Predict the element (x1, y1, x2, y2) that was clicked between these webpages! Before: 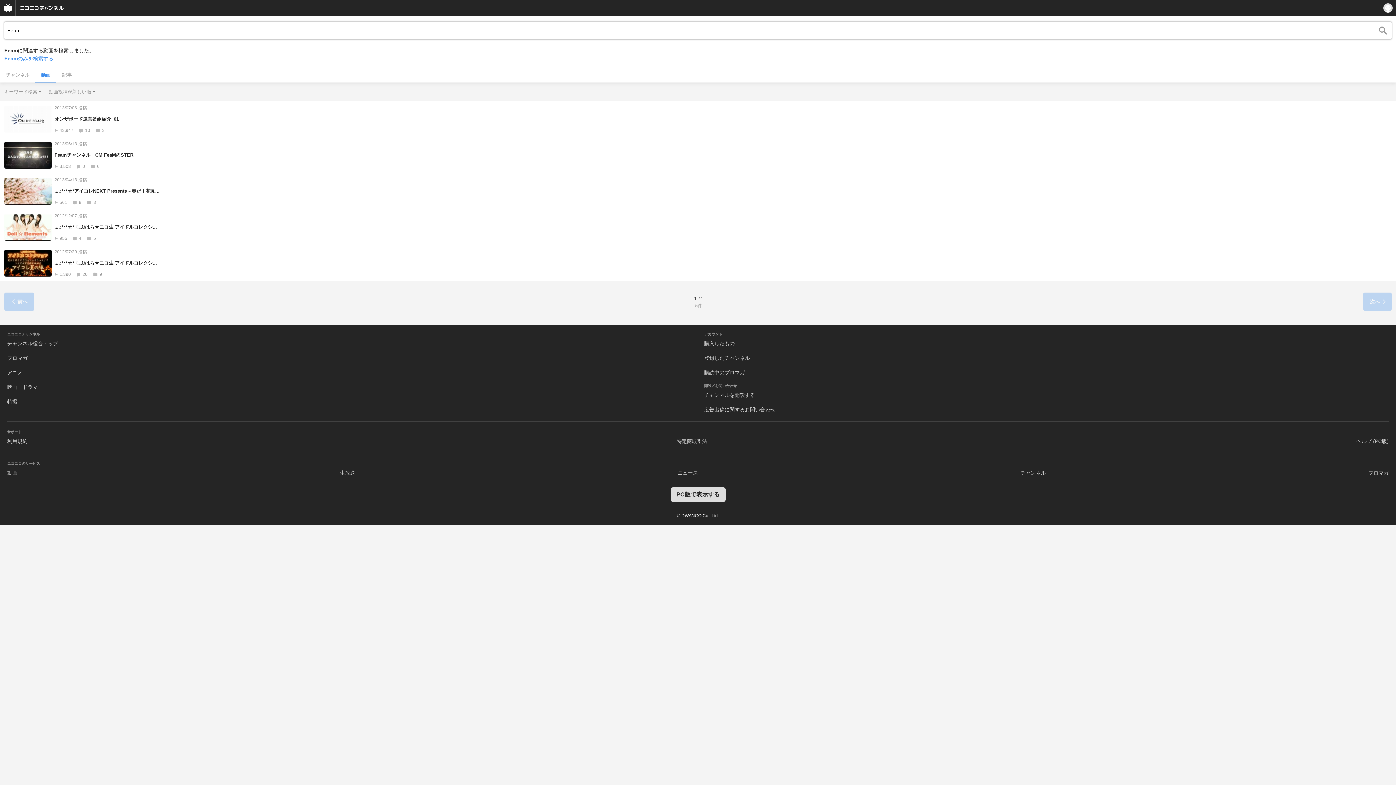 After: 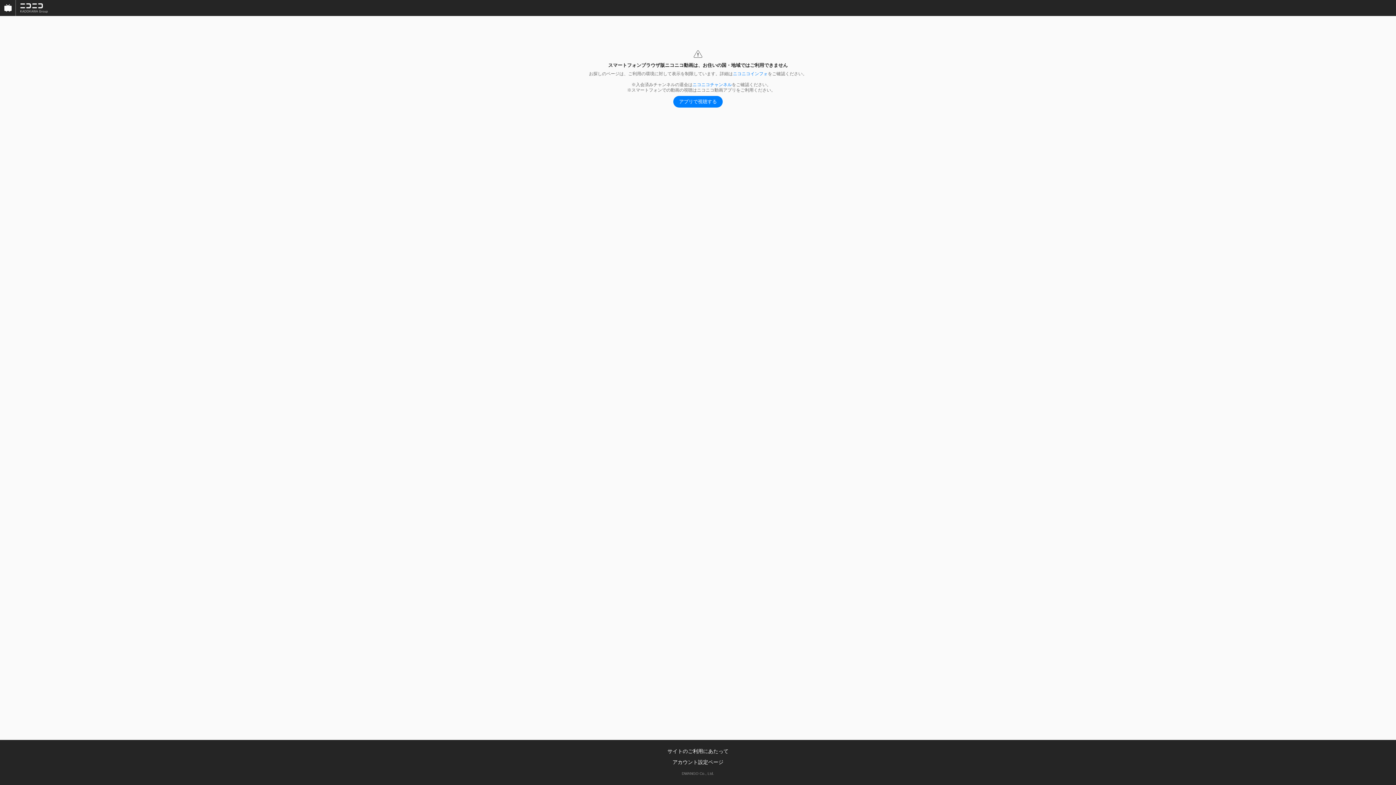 Action: label: 2012/07/29 投稿
.｡.:*･*☆* しぶはら★ニコ生 アイドルコレクシ...
1,390 20 9 bbox: (4, 249, 1392, 276)